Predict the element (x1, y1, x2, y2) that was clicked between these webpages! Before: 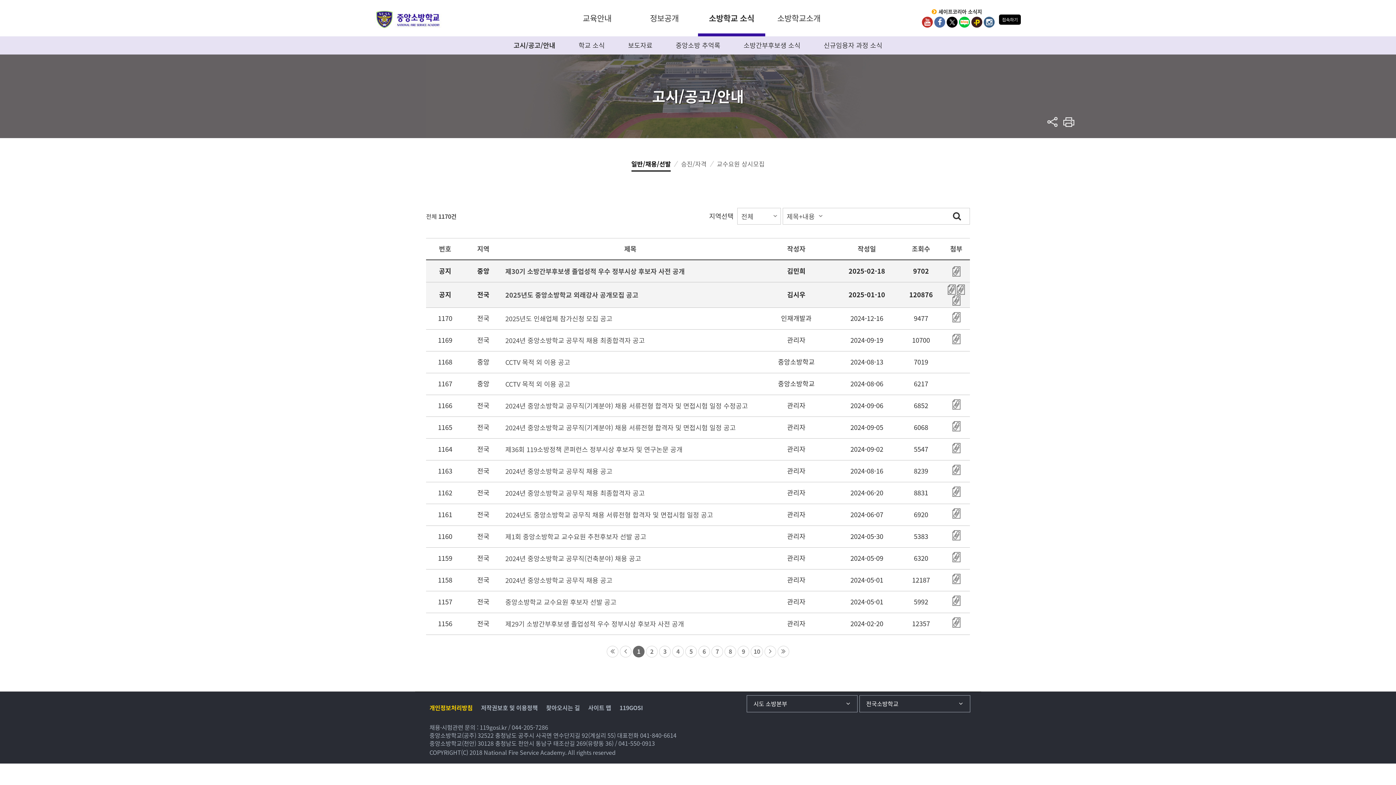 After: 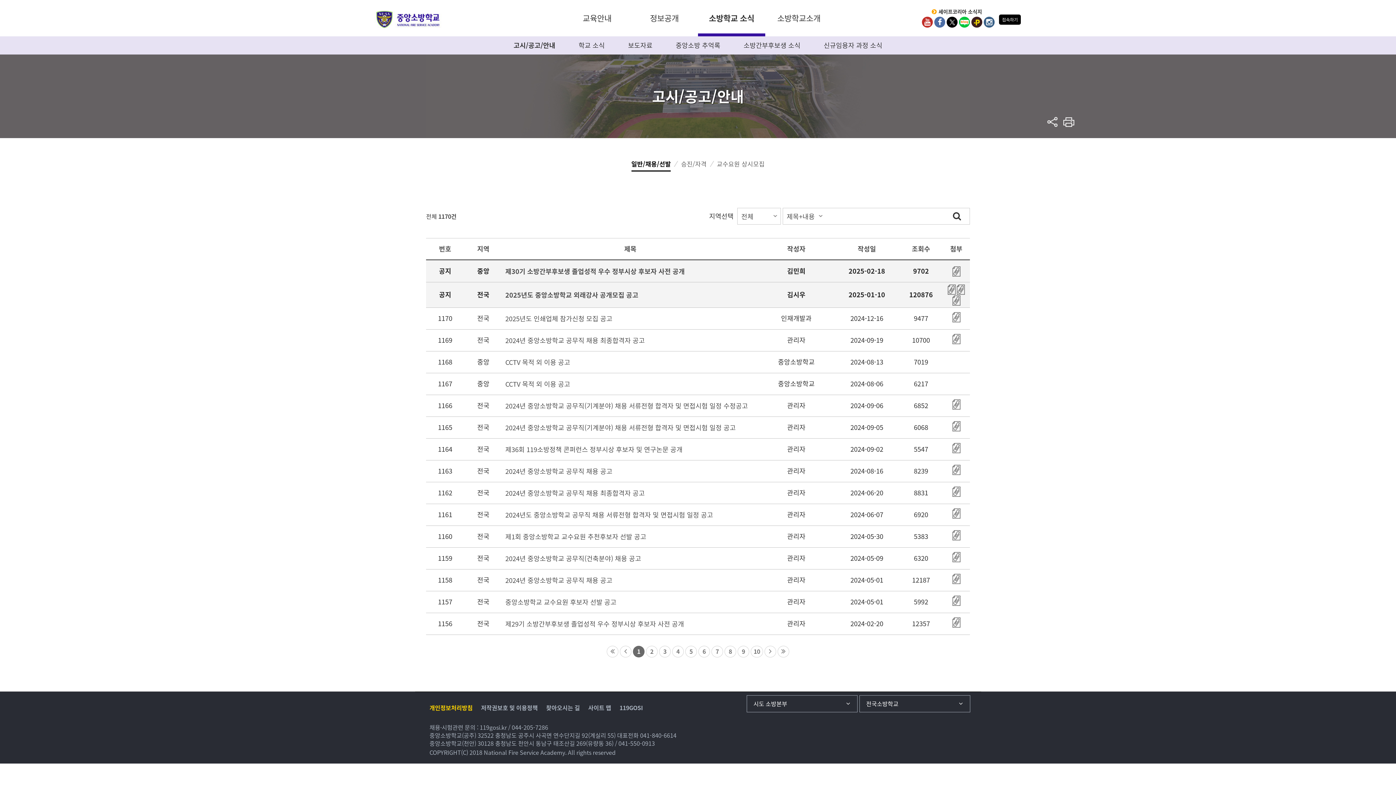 Action: bbox: (952, 296, 960, 305)